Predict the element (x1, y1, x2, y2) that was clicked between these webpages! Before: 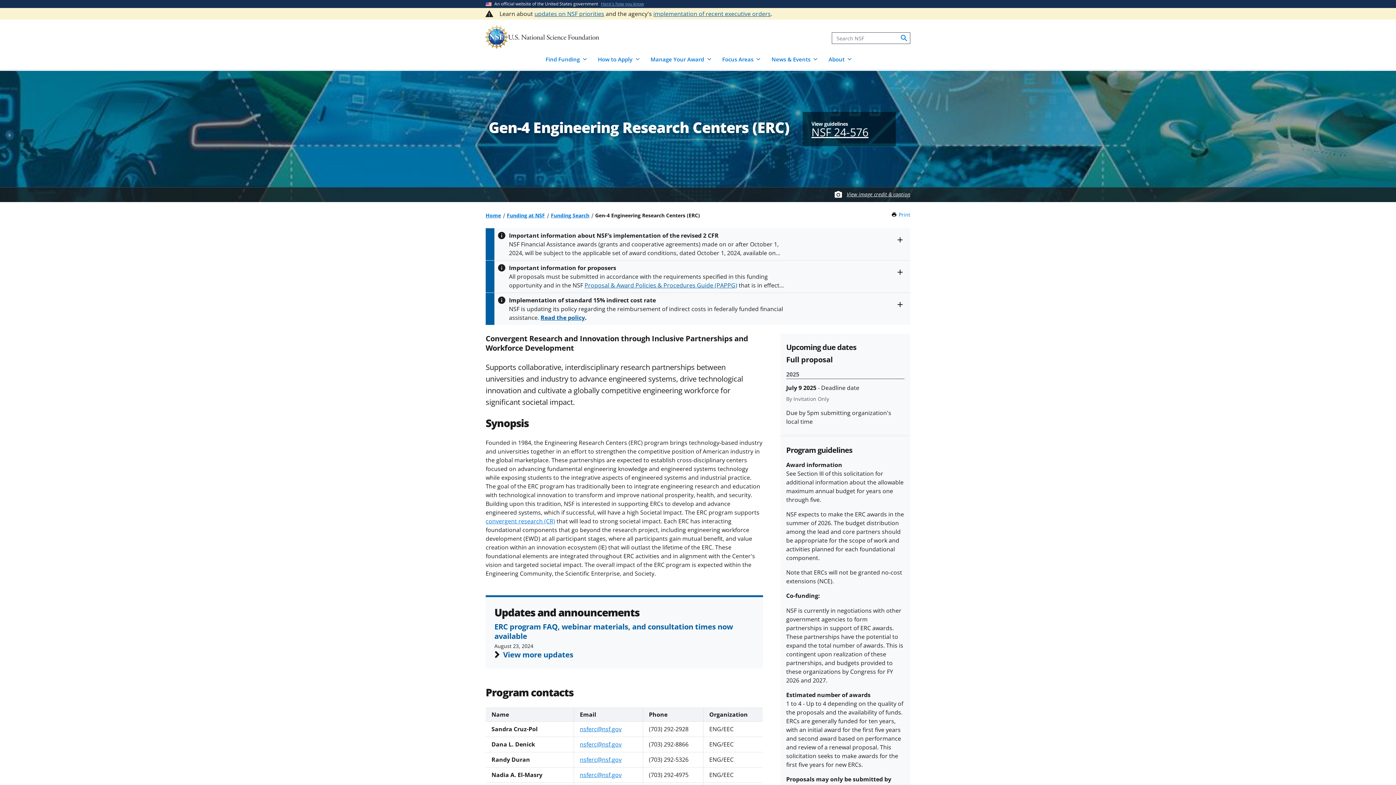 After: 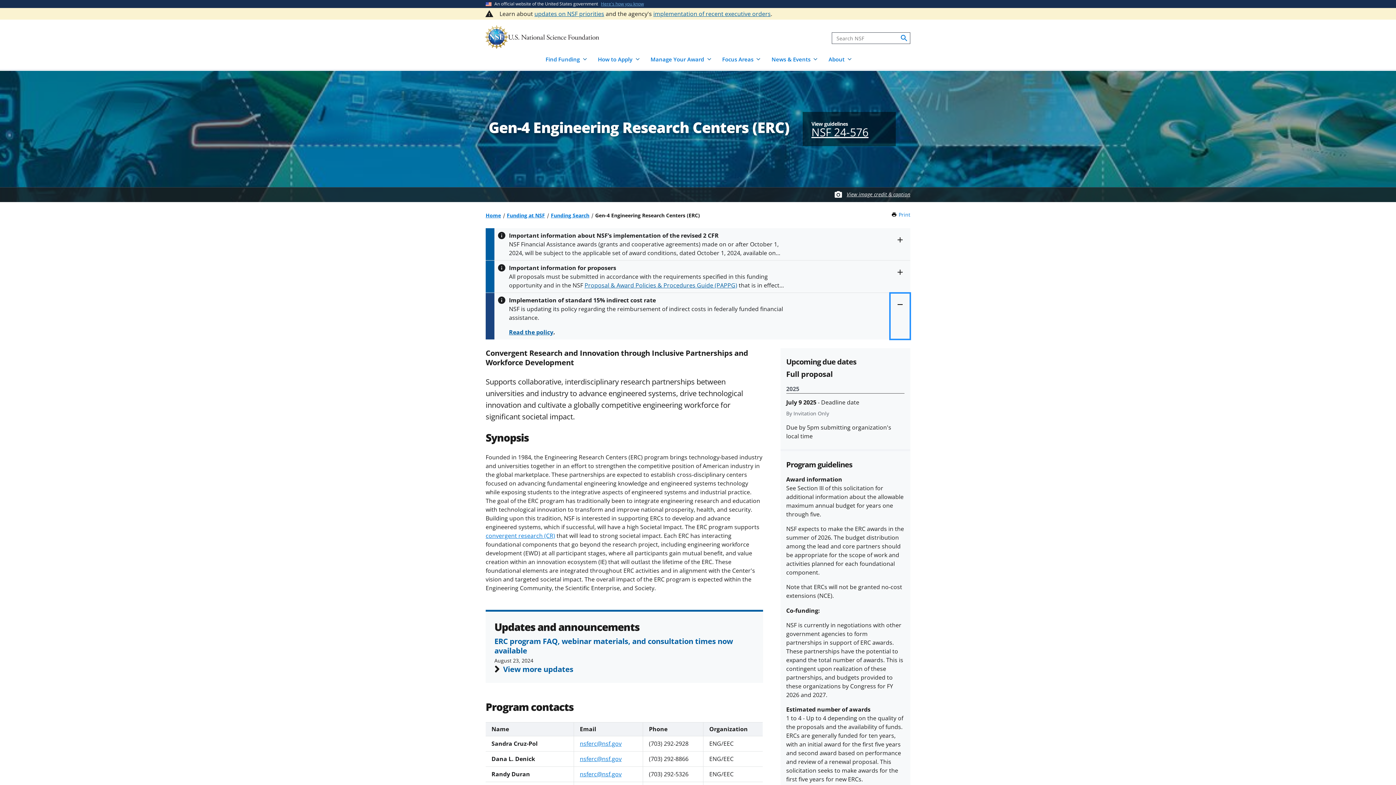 Action: bbox: (890, 293, 910, 325) label: Toggle entire alert text